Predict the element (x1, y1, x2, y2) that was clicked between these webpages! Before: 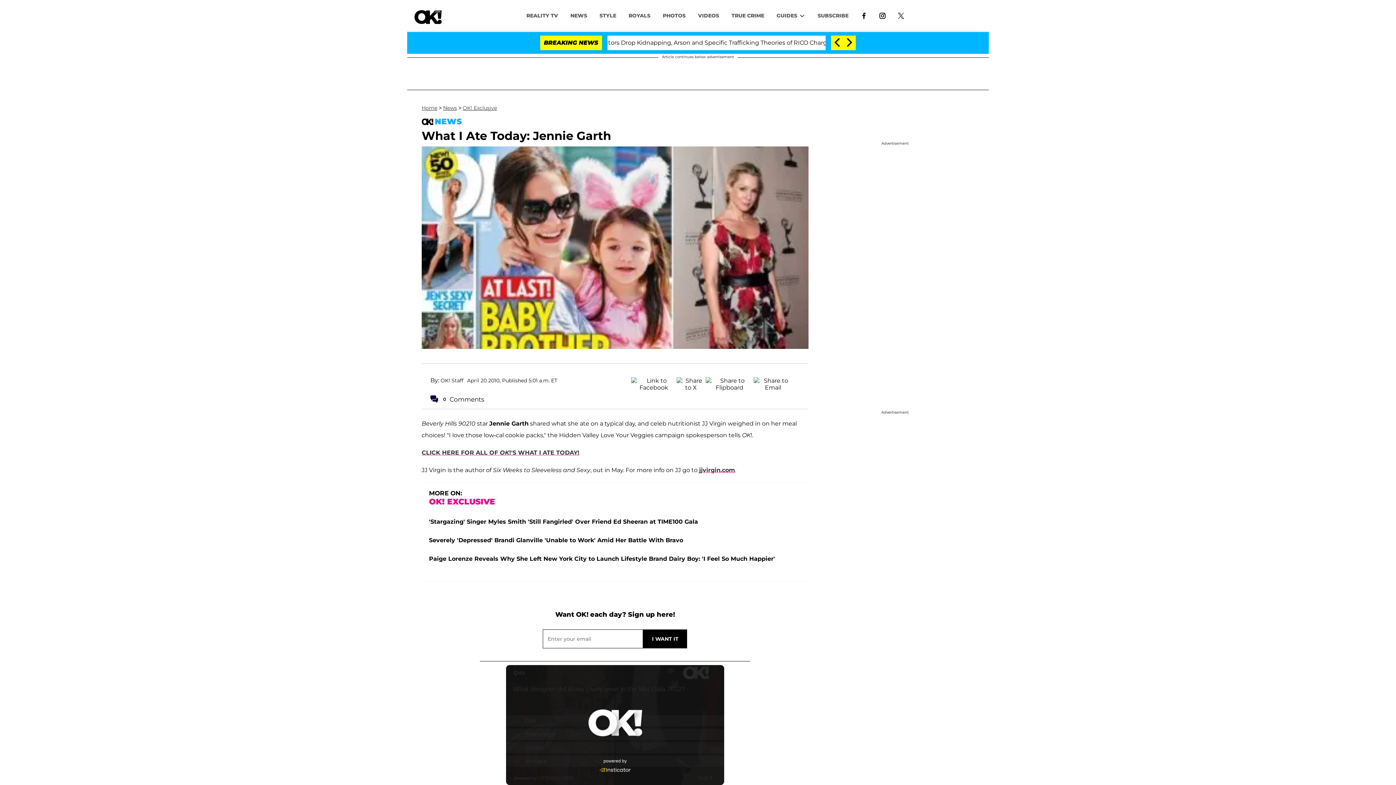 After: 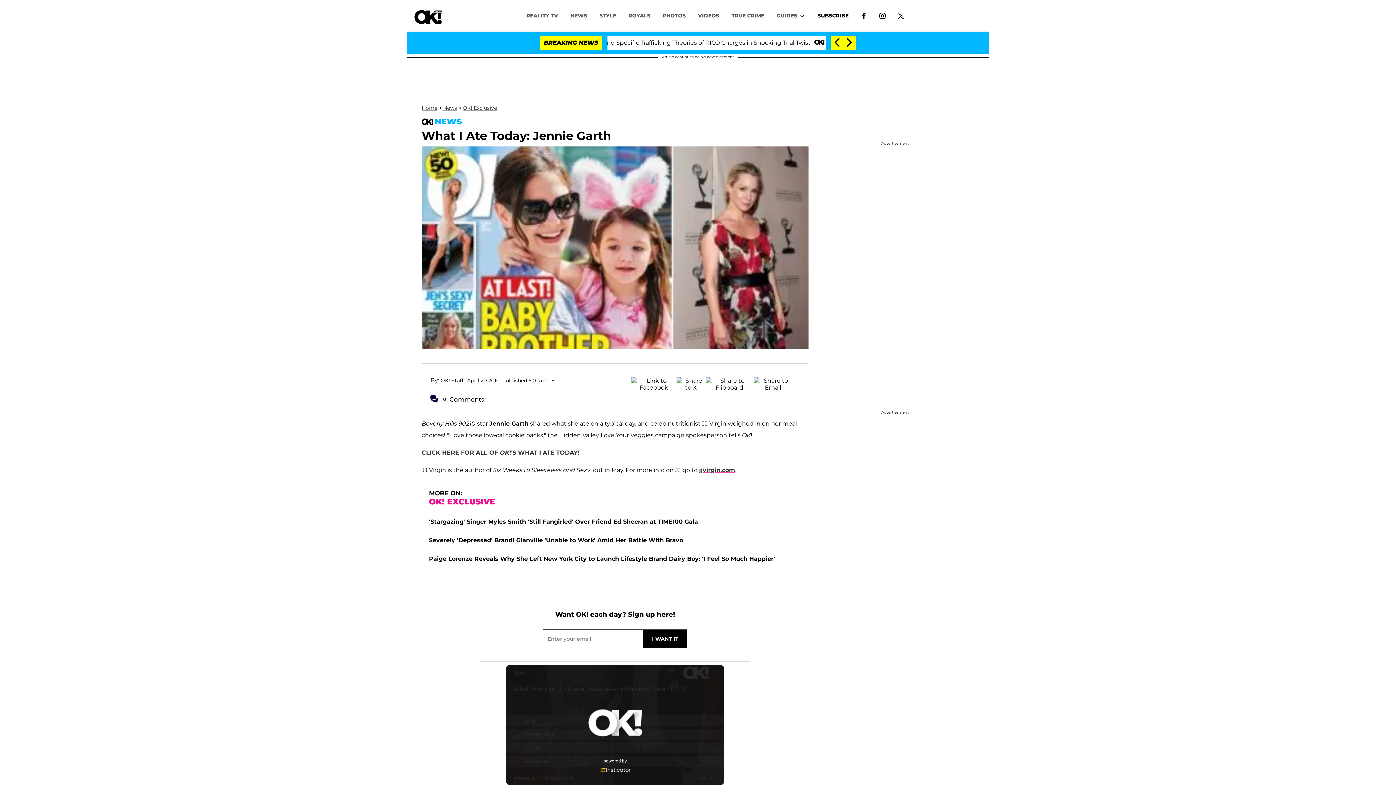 Action: label: SUBSCRIBE bbox: (811, 8, 854, 22)